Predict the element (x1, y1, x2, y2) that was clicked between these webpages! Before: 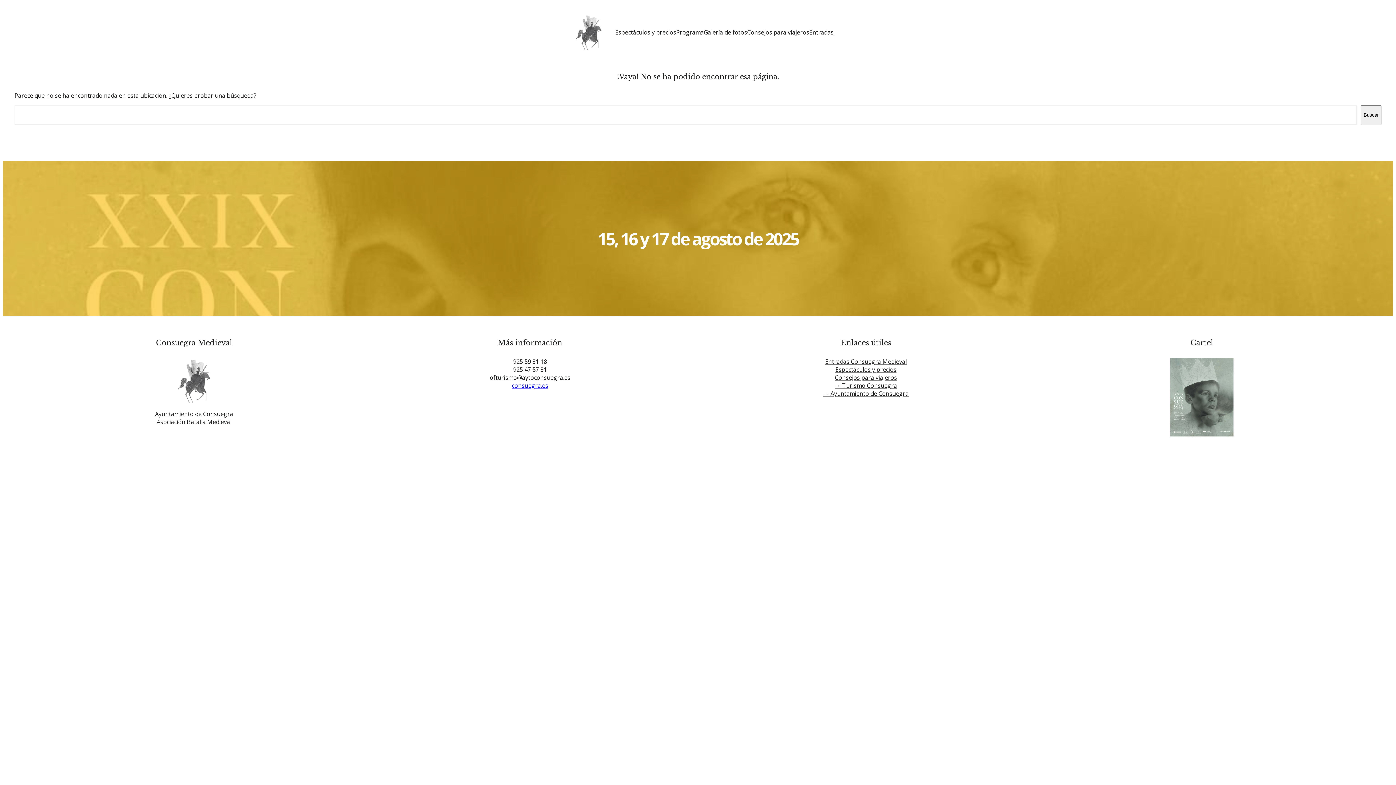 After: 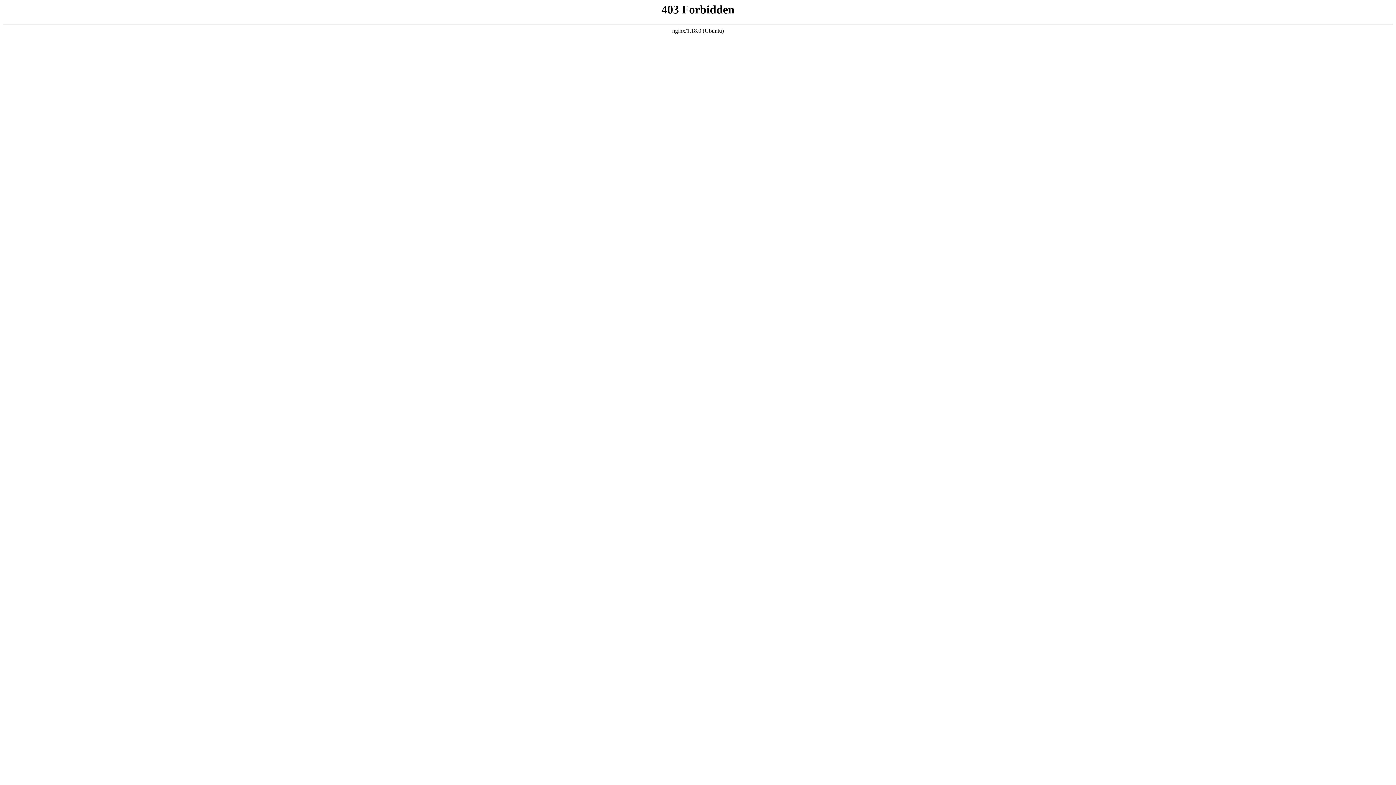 Action: bbox: (825, 357, 907, 365) label: Entradas Consuegra Medieval